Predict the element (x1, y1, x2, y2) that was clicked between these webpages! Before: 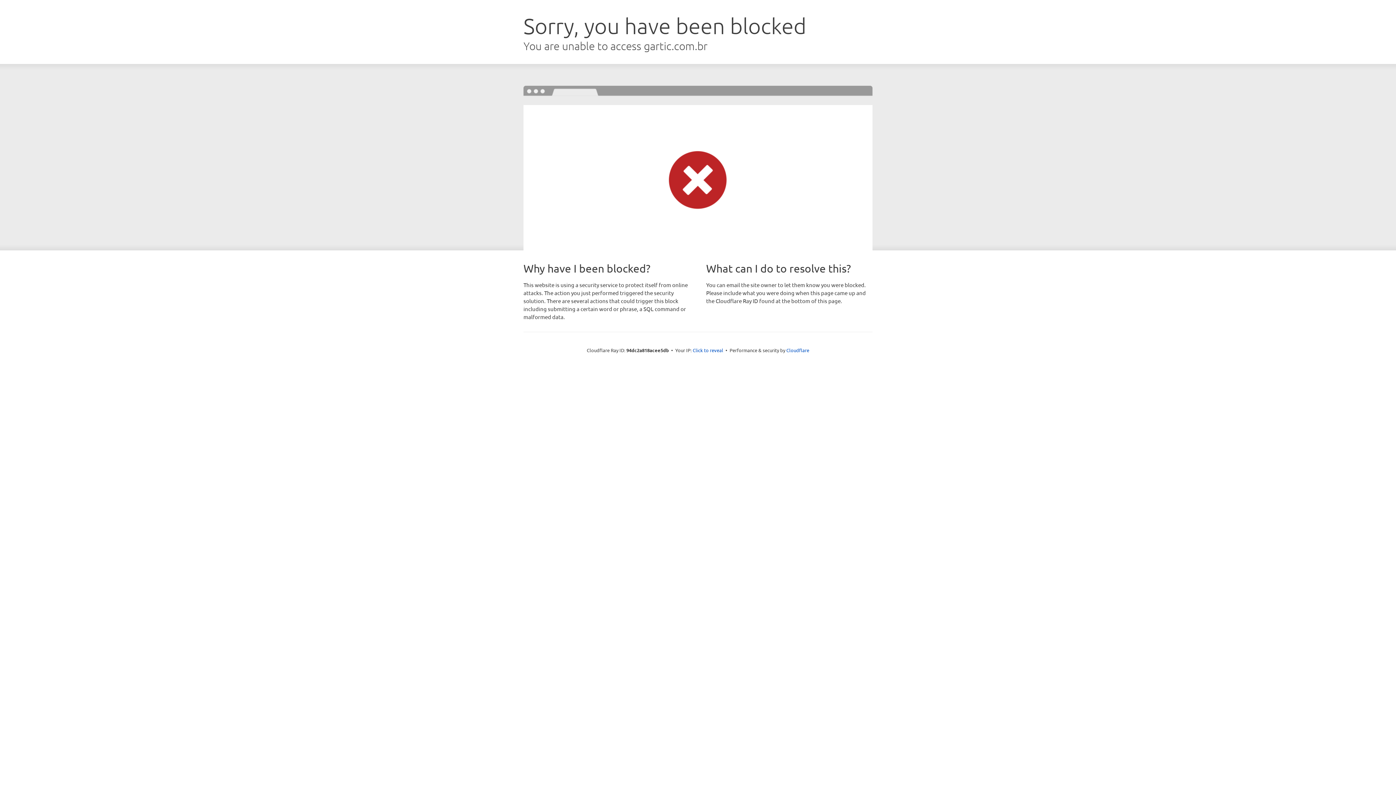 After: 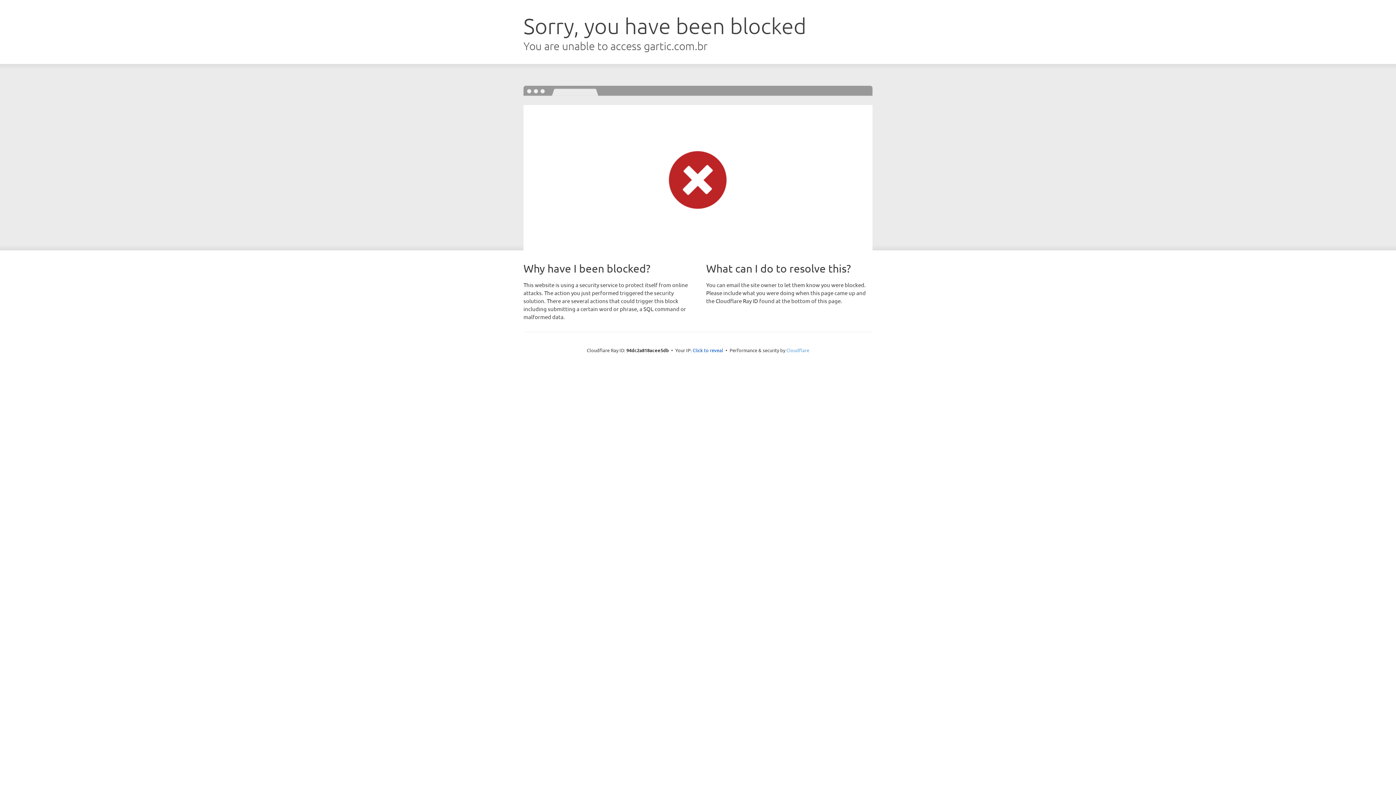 Action: label: Cloudflare bbox: (786, 347, 809, 353)